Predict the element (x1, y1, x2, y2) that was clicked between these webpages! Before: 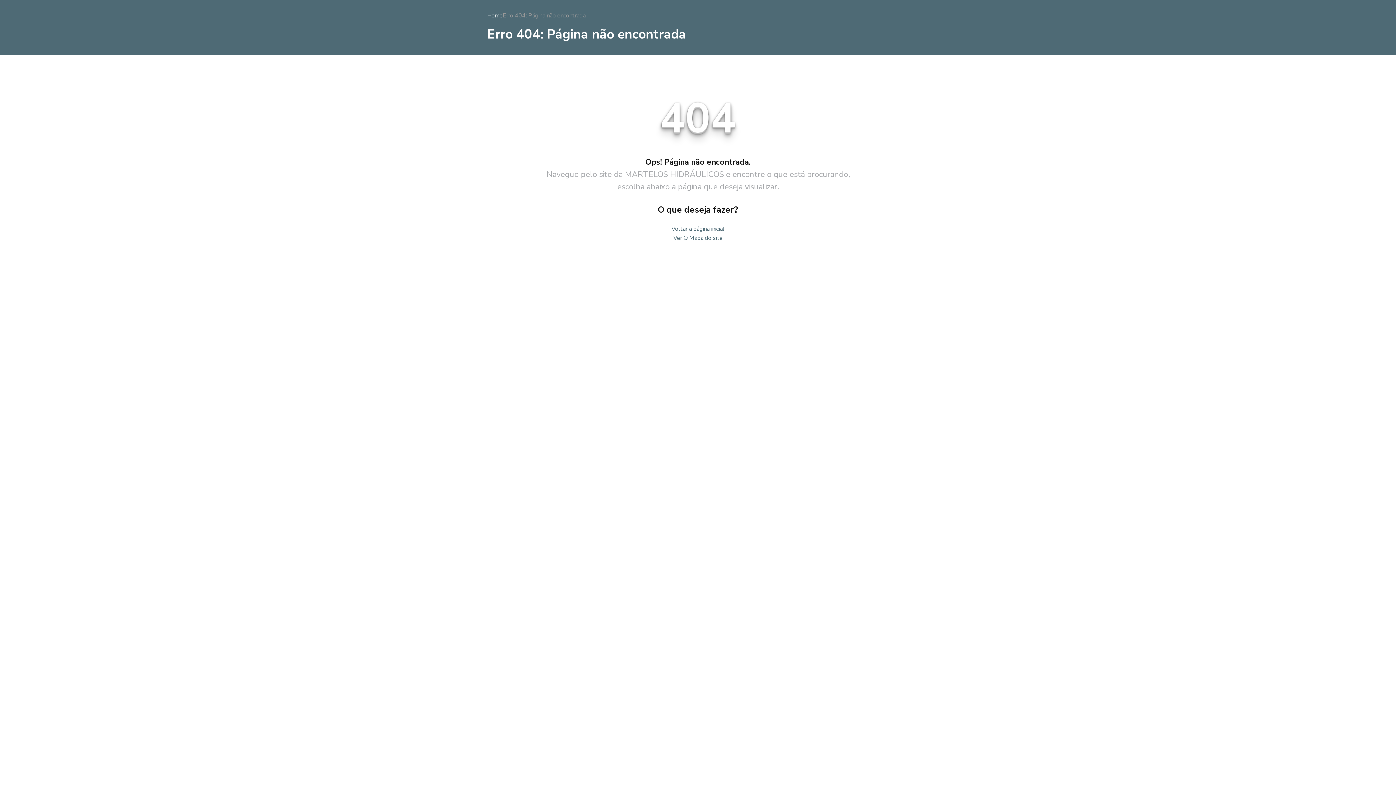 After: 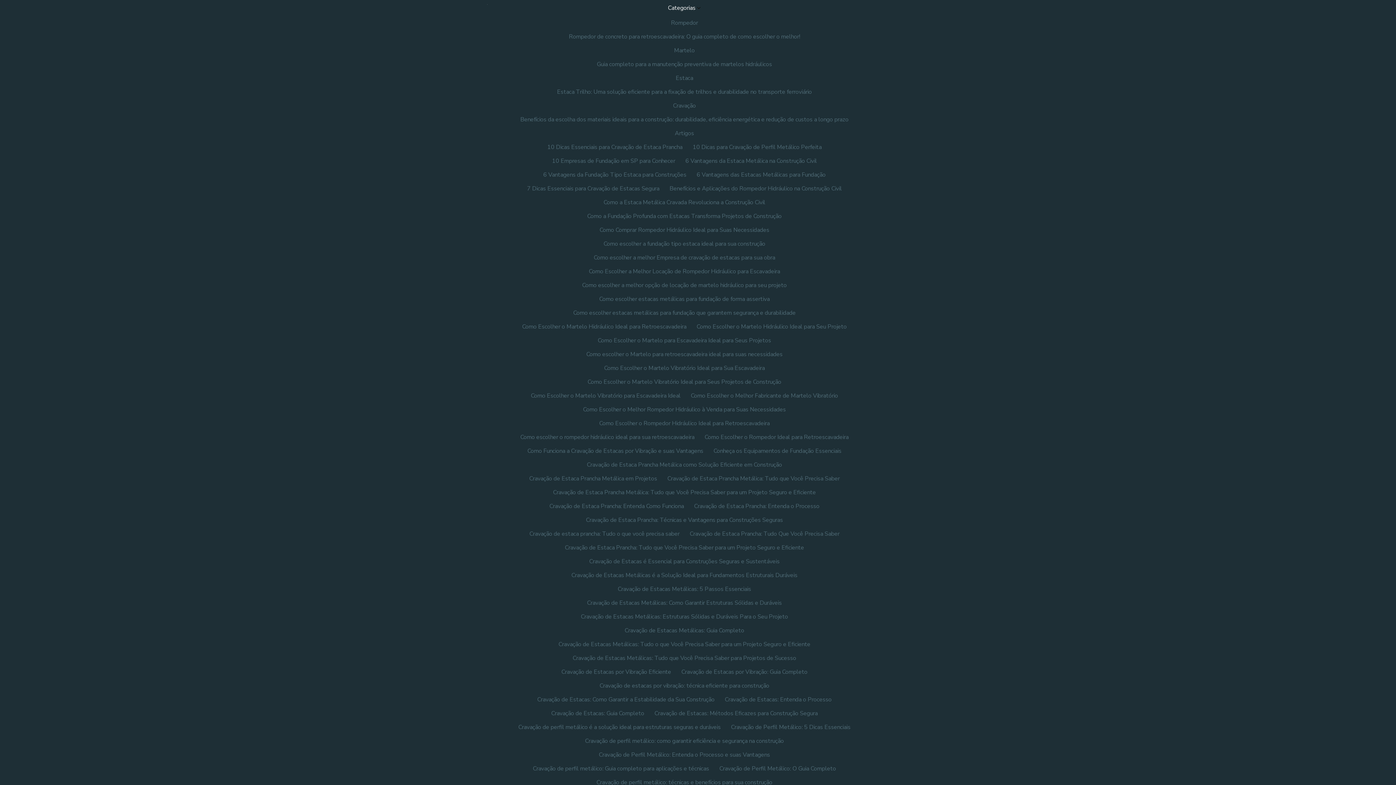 Action: bbox: (487, 11, 502, 19) label: Home